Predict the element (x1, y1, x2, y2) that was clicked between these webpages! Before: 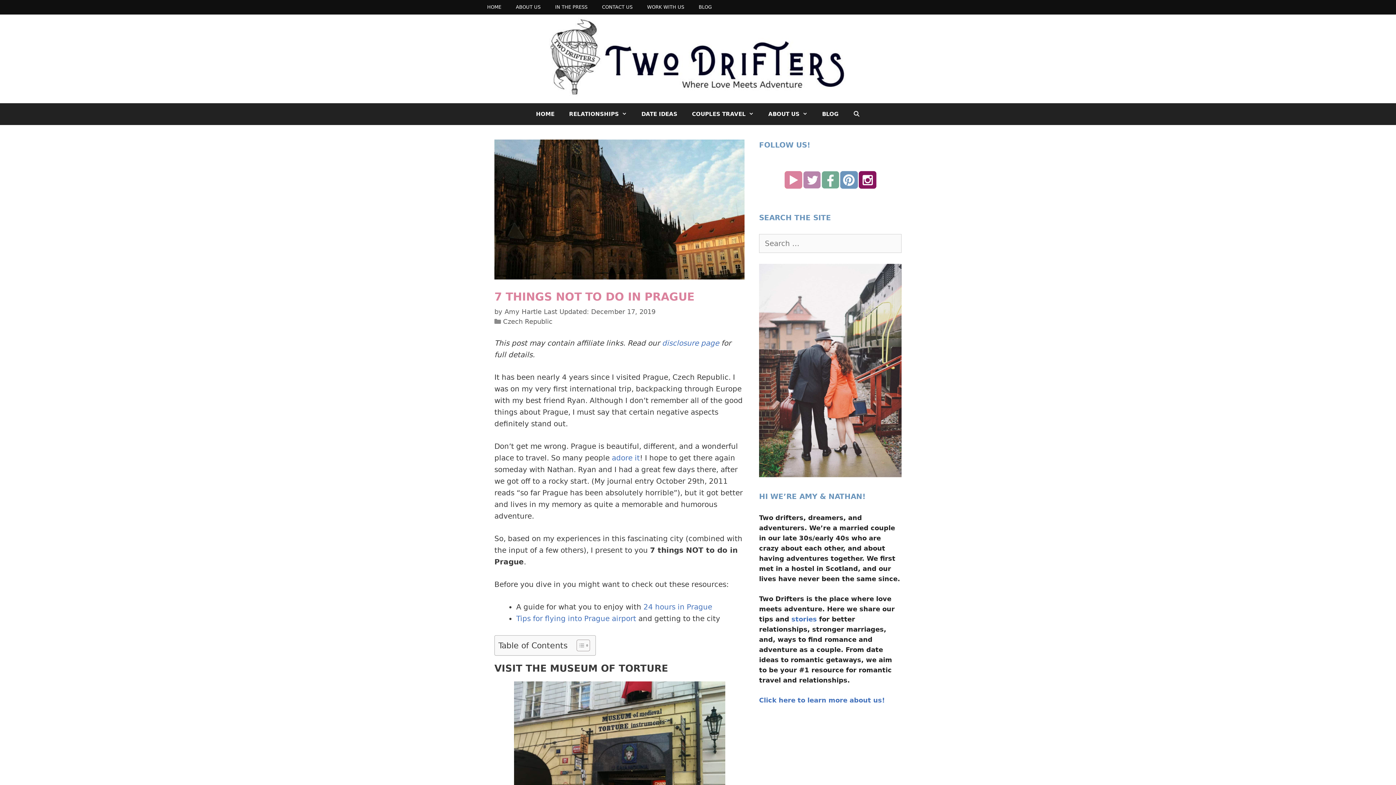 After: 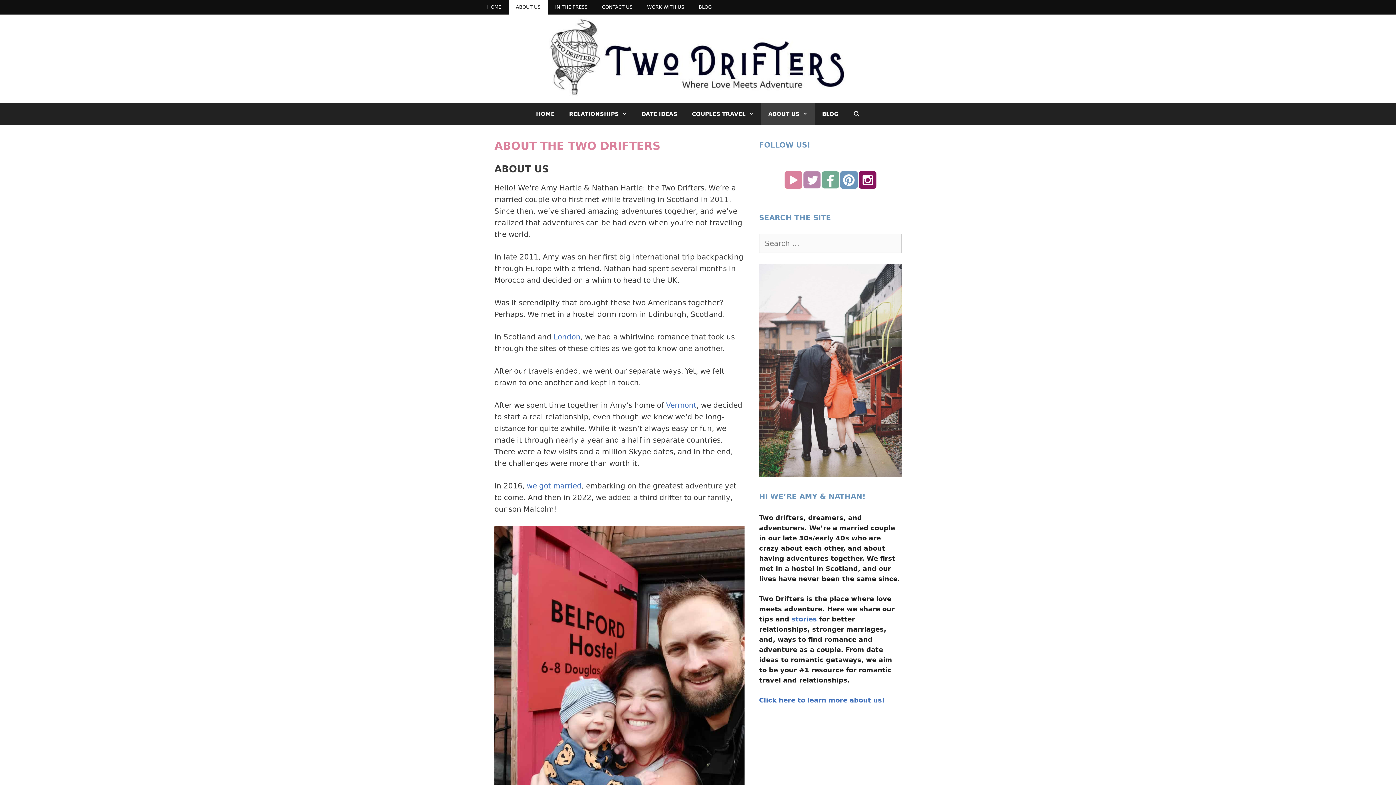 Action: label: ABOUT US bbox: (508, 0, 548, 14)